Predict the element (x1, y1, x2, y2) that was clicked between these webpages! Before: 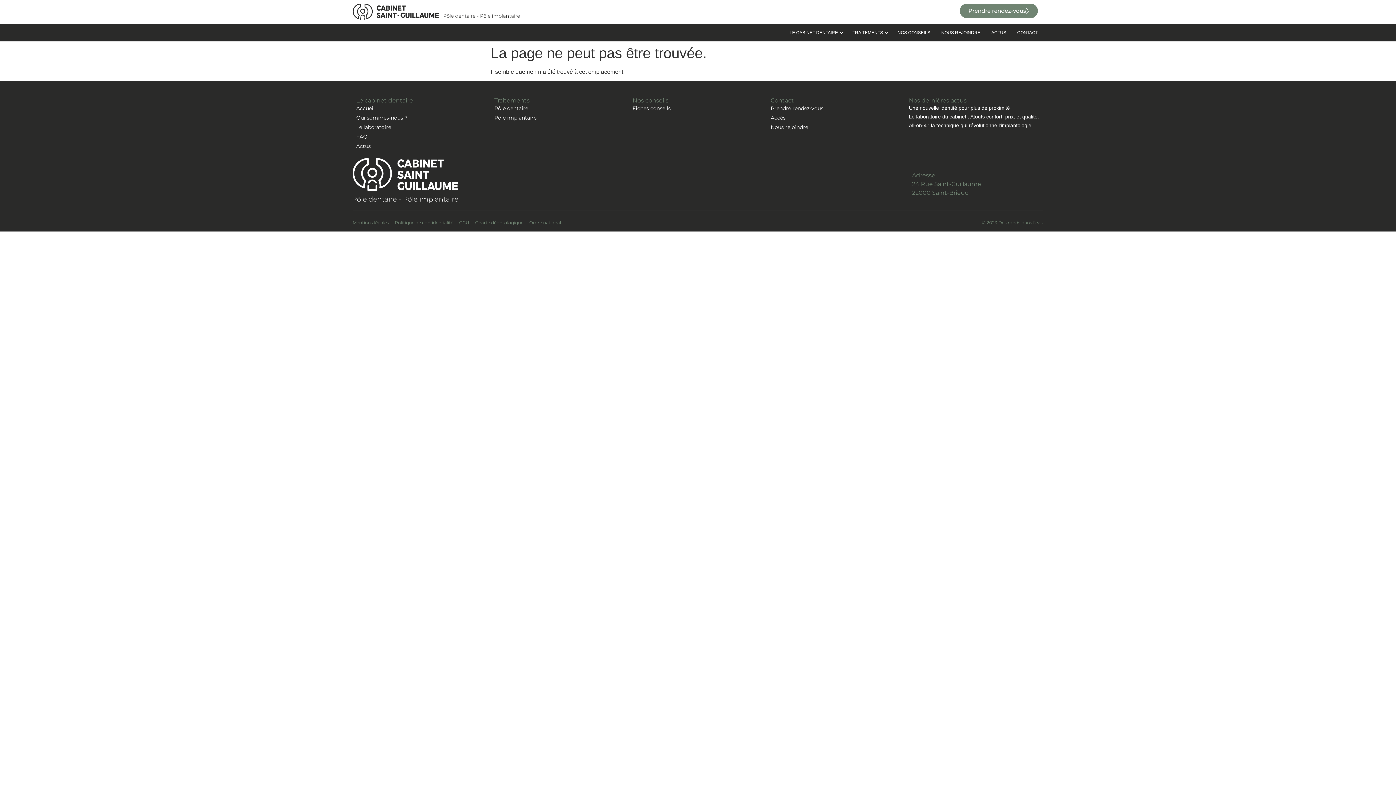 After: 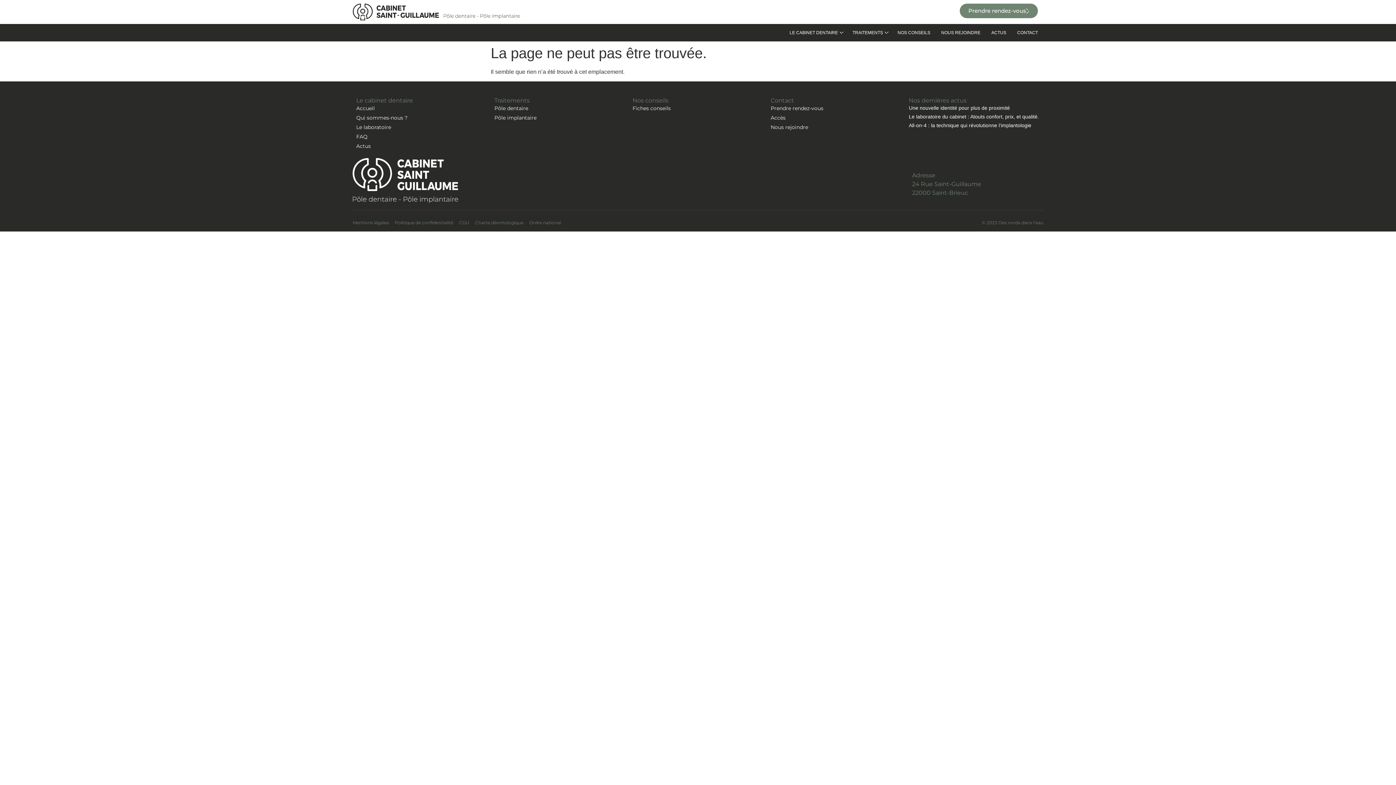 Action: label: Adresse
24 Rue Saint-Guillaume
22000 Saint-Brieuc bbox: (912, 172, 981, 196)